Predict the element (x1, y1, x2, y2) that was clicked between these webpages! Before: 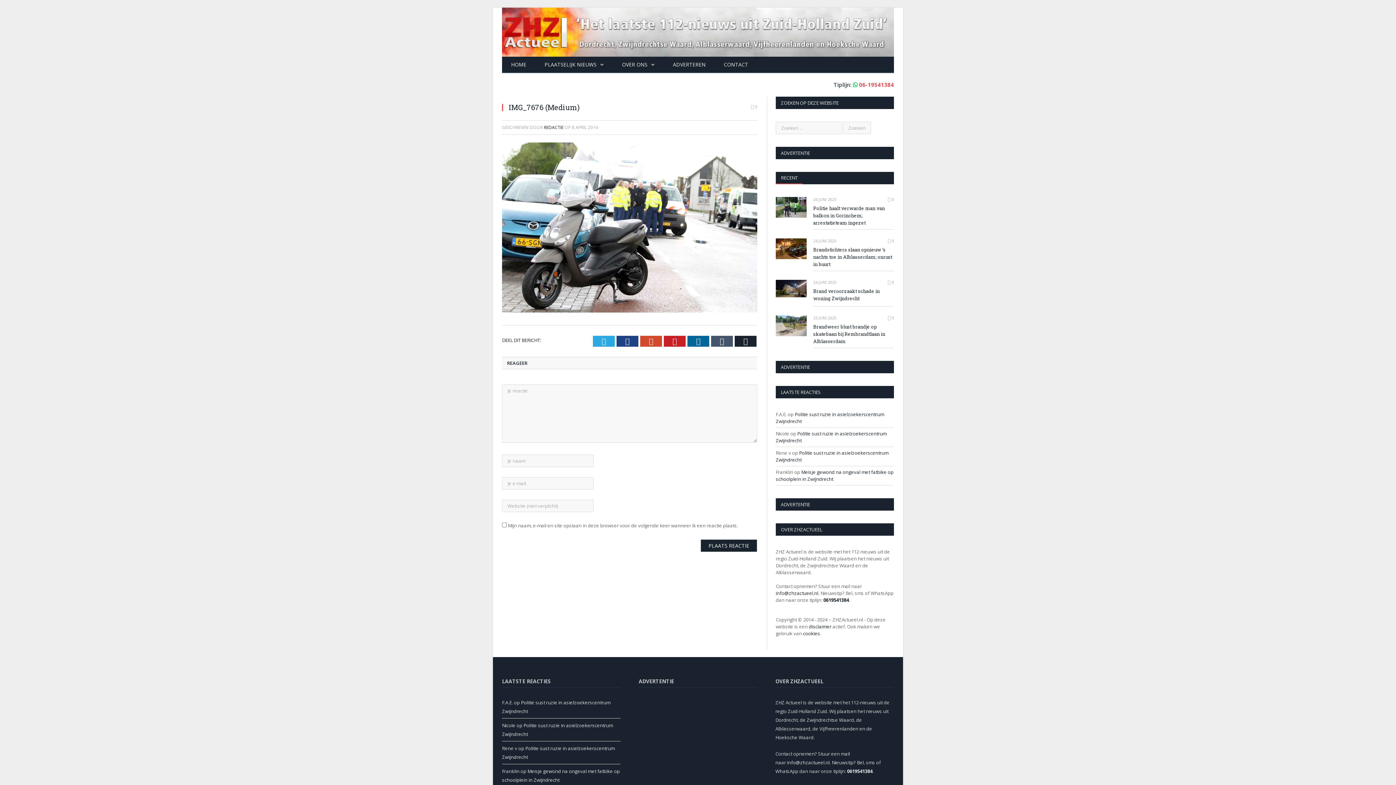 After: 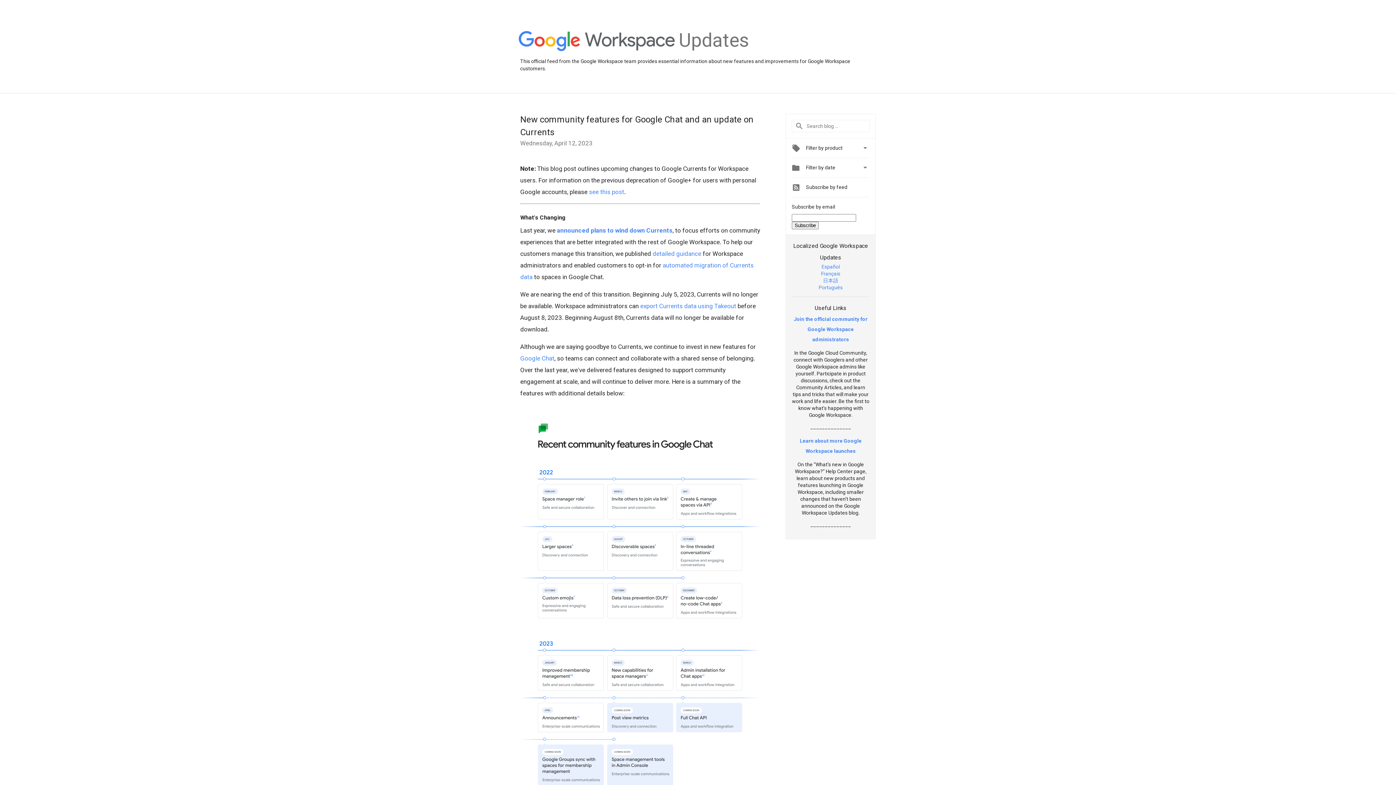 Action: bbox: (687, 336, 709, 346) label: LinkedIn